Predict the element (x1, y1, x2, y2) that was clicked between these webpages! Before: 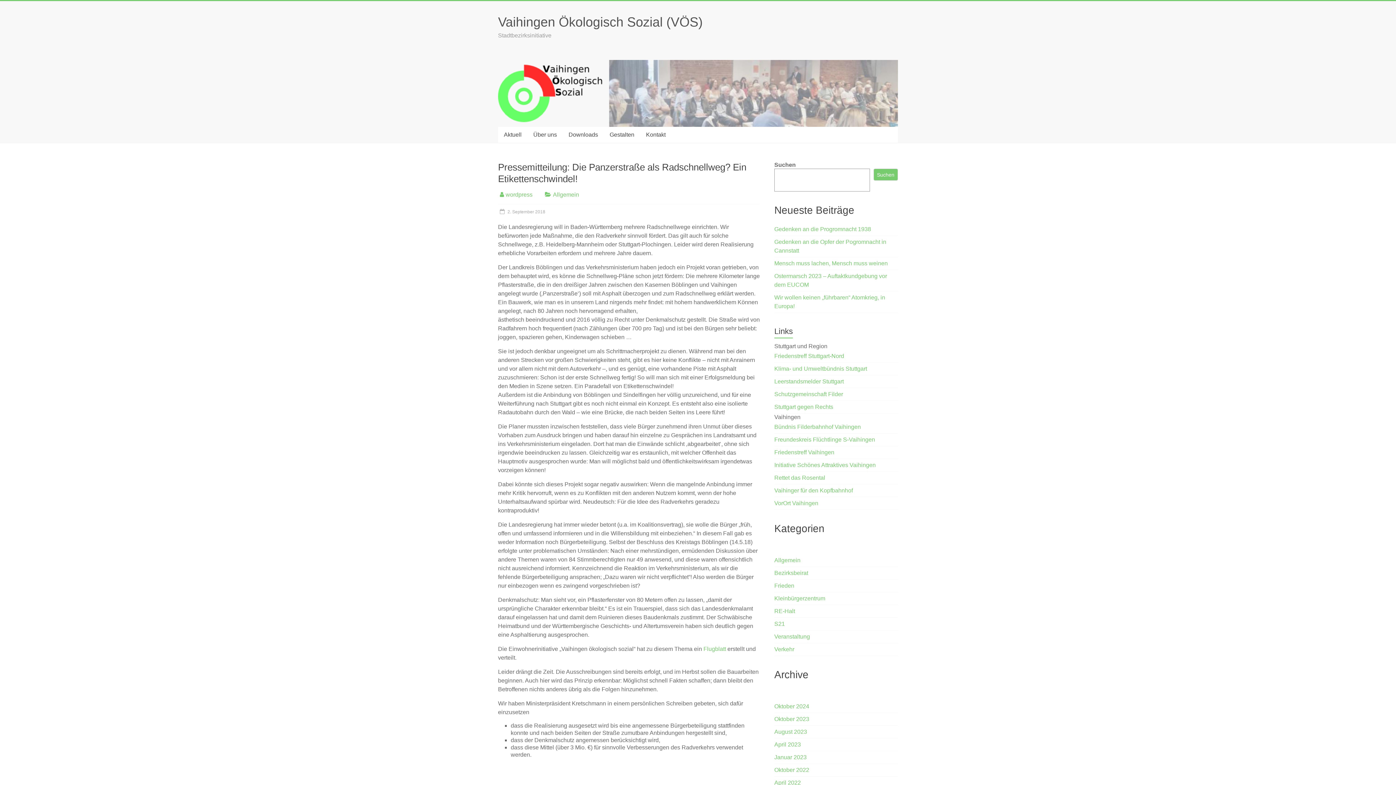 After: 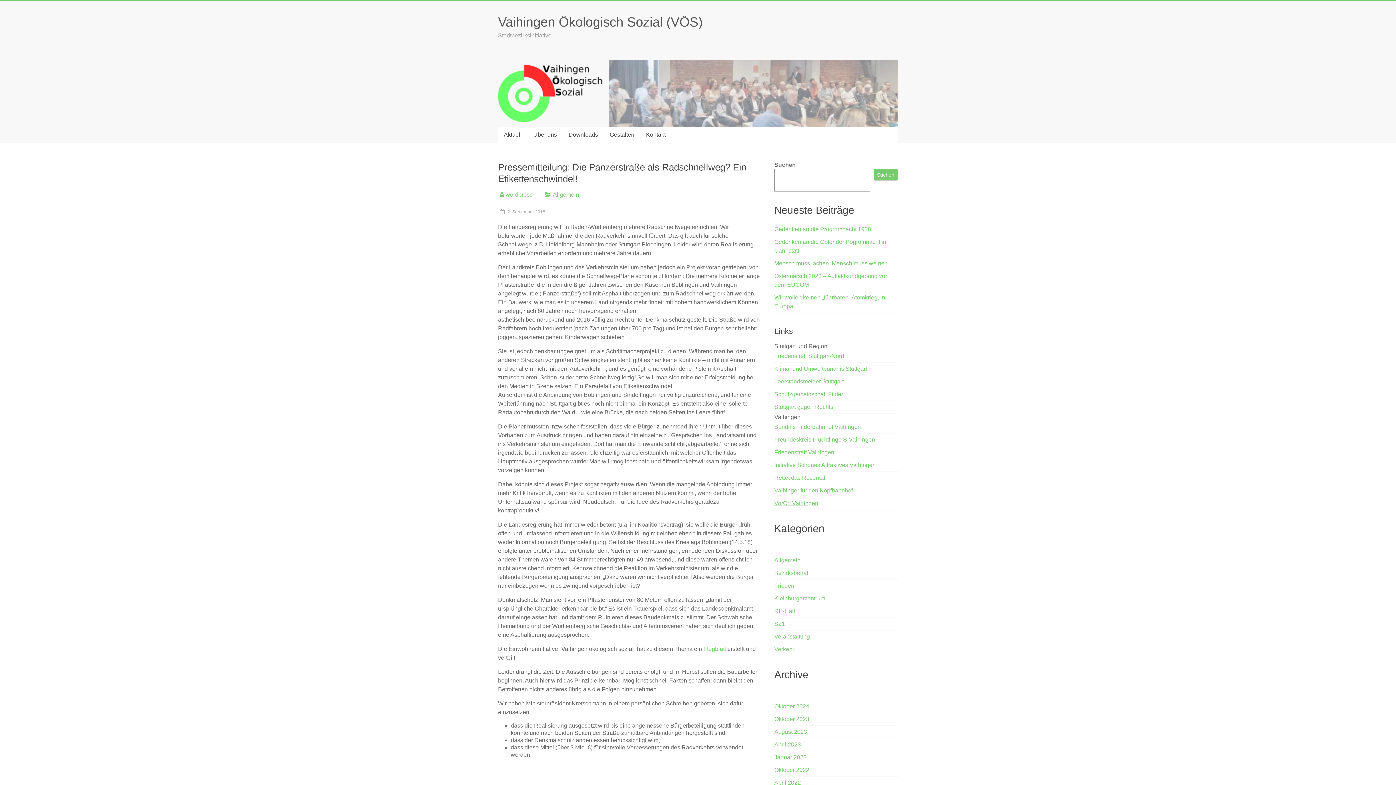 Action: bbox: (774, 500, 818, 506) label: VorOrt Vaihingen